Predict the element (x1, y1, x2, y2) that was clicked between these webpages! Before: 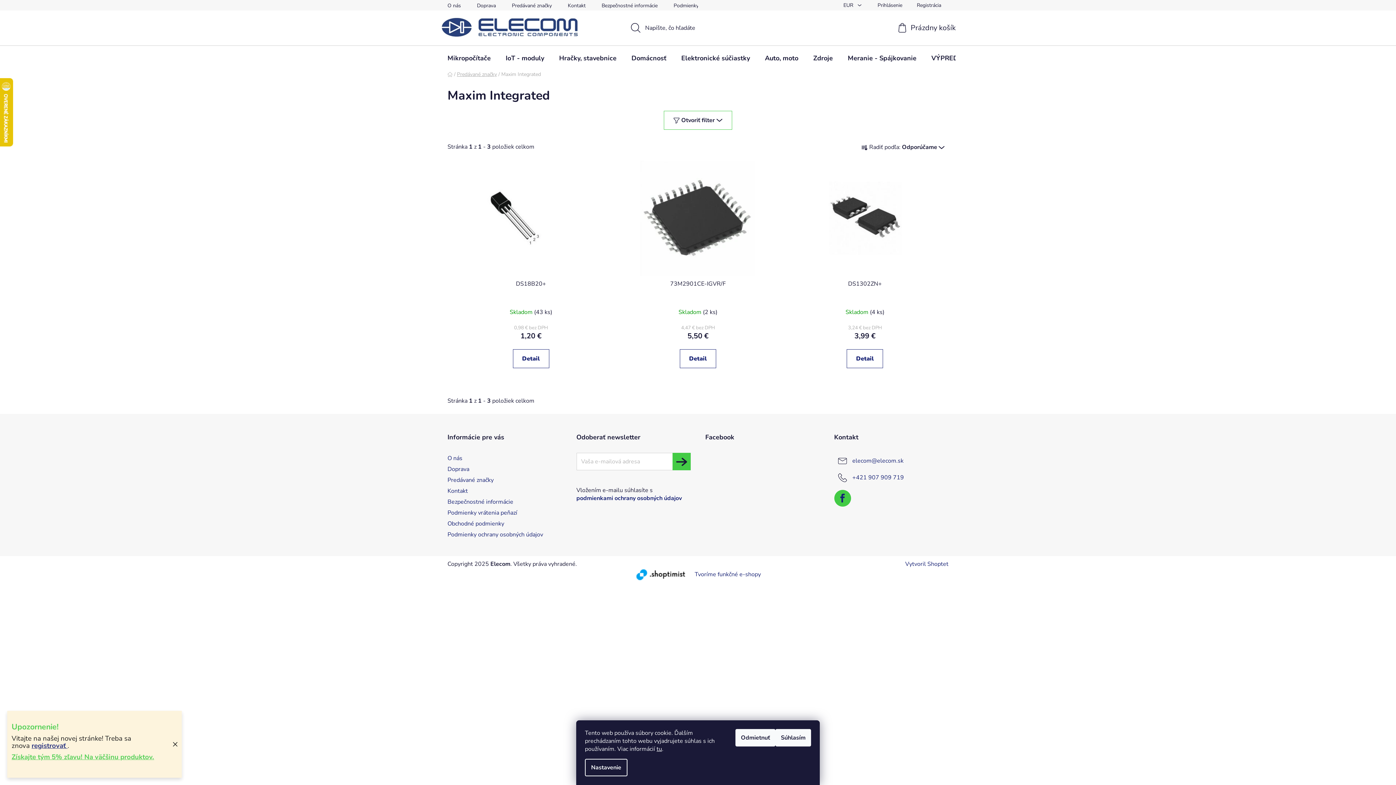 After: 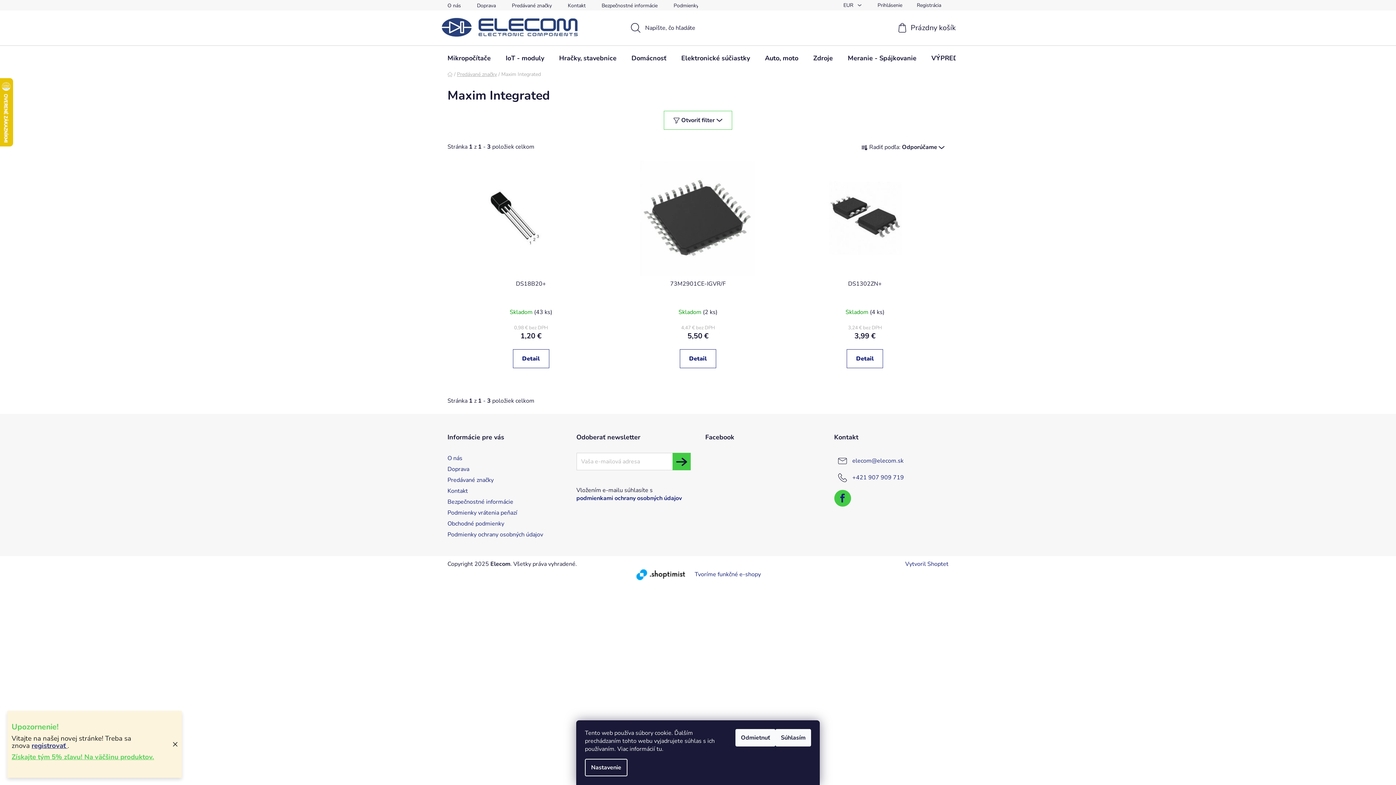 Action: bbox: (656, 745, 662, 753) label: tu